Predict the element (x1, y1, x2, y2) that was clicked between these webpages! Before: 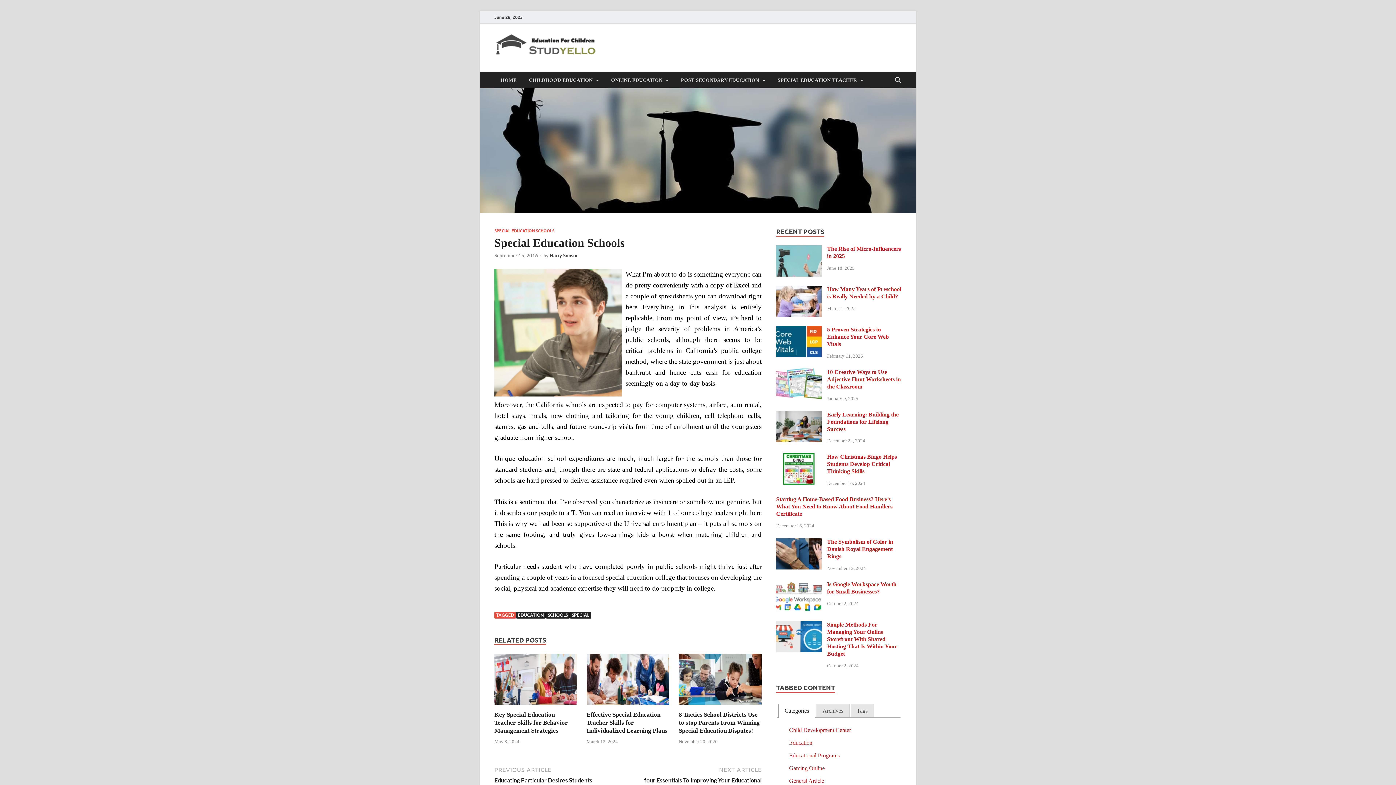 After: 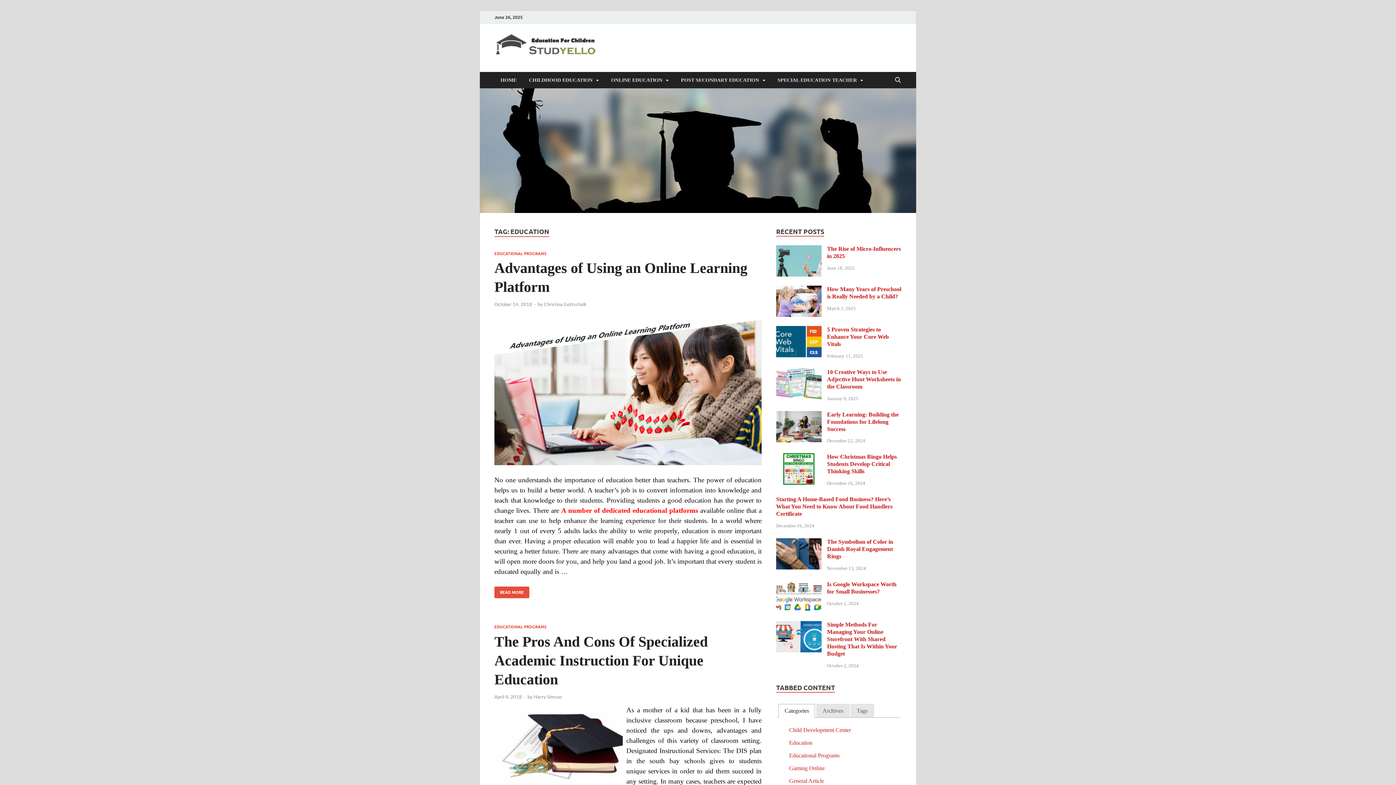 Action: label: EDUCATION bbox: (516, 612, 545, 618)